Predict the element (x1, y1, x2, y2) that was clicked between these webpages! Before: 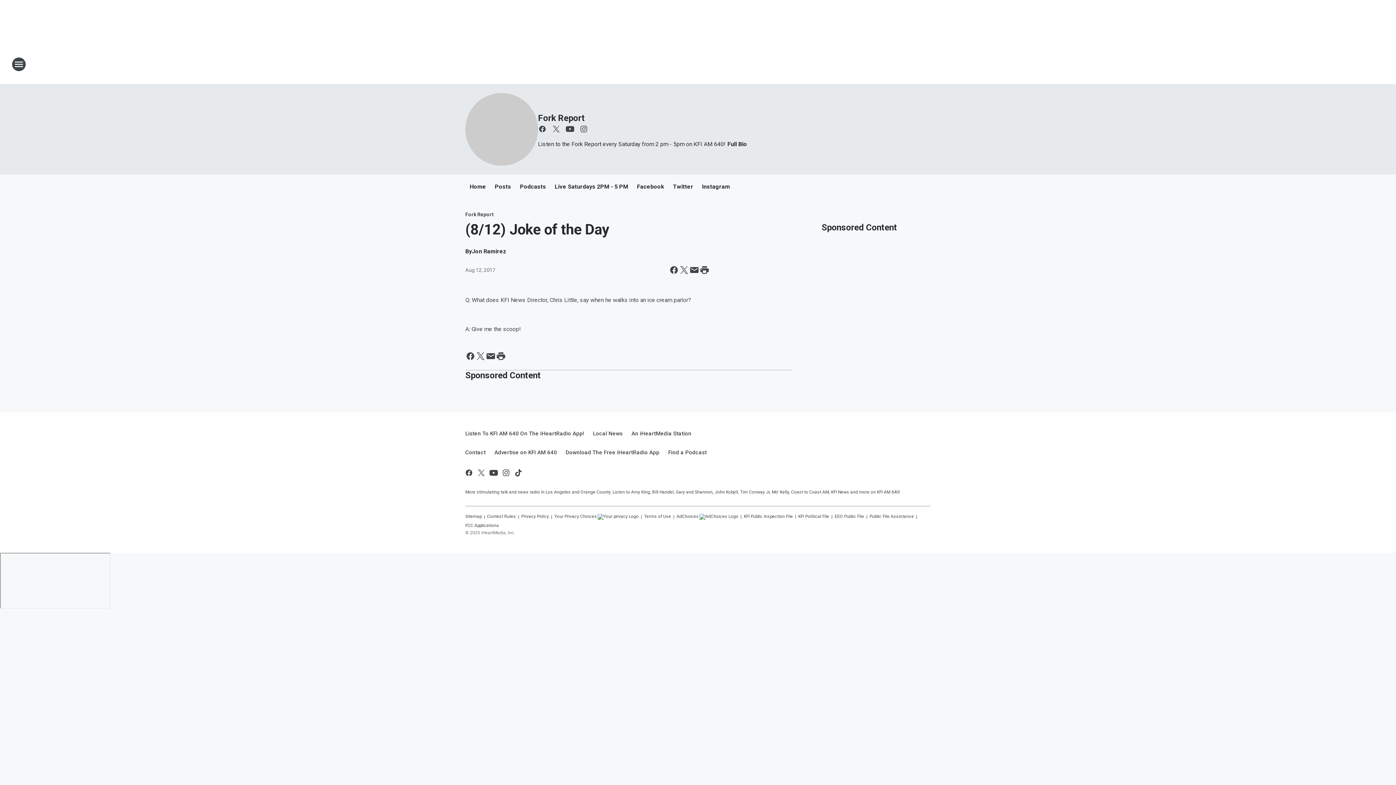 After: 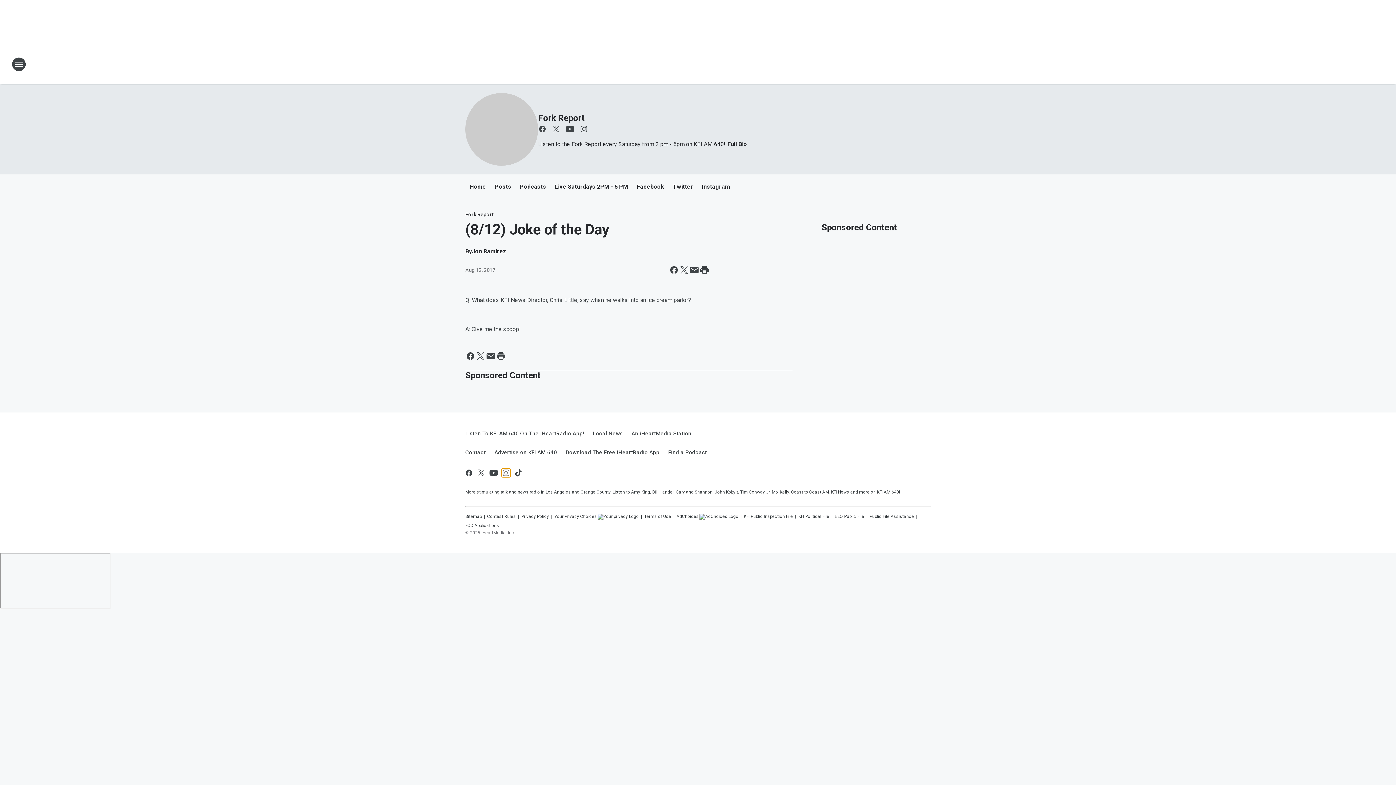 Action: bbox: (501, 468, 510, 477) label: Visit us on instagram